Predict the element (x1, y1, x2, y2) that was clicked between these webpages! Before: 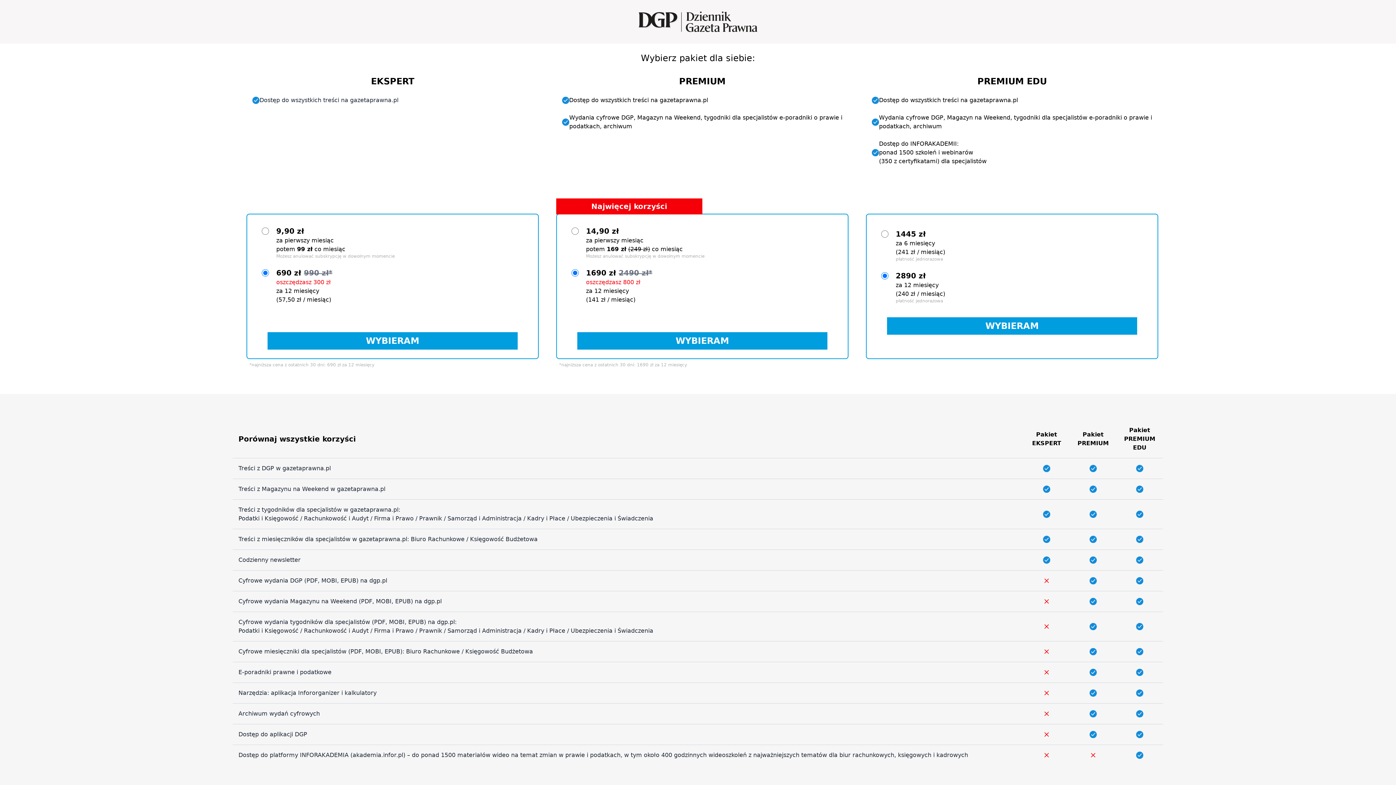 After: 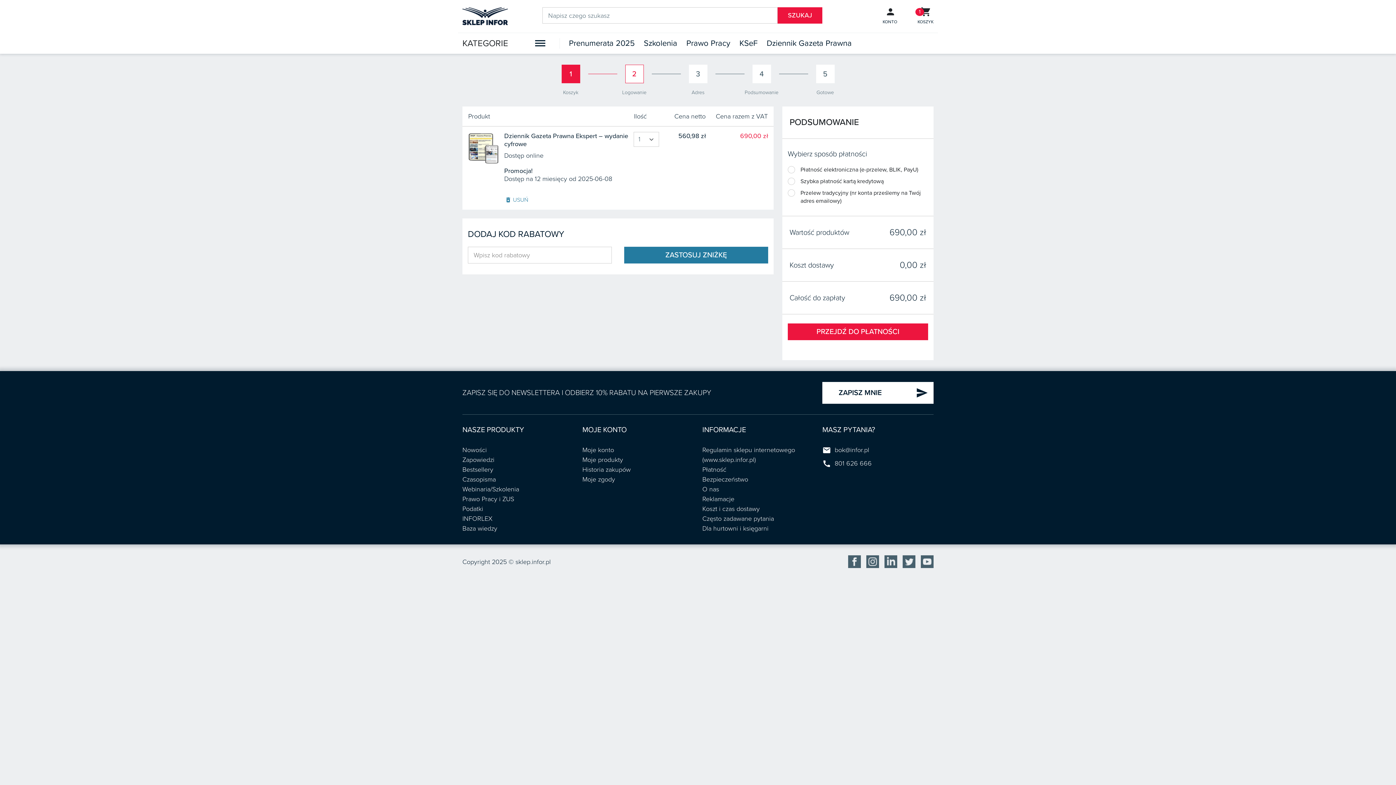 Action: bbox: (267, 332, 517, 349) label: WYBIERAM